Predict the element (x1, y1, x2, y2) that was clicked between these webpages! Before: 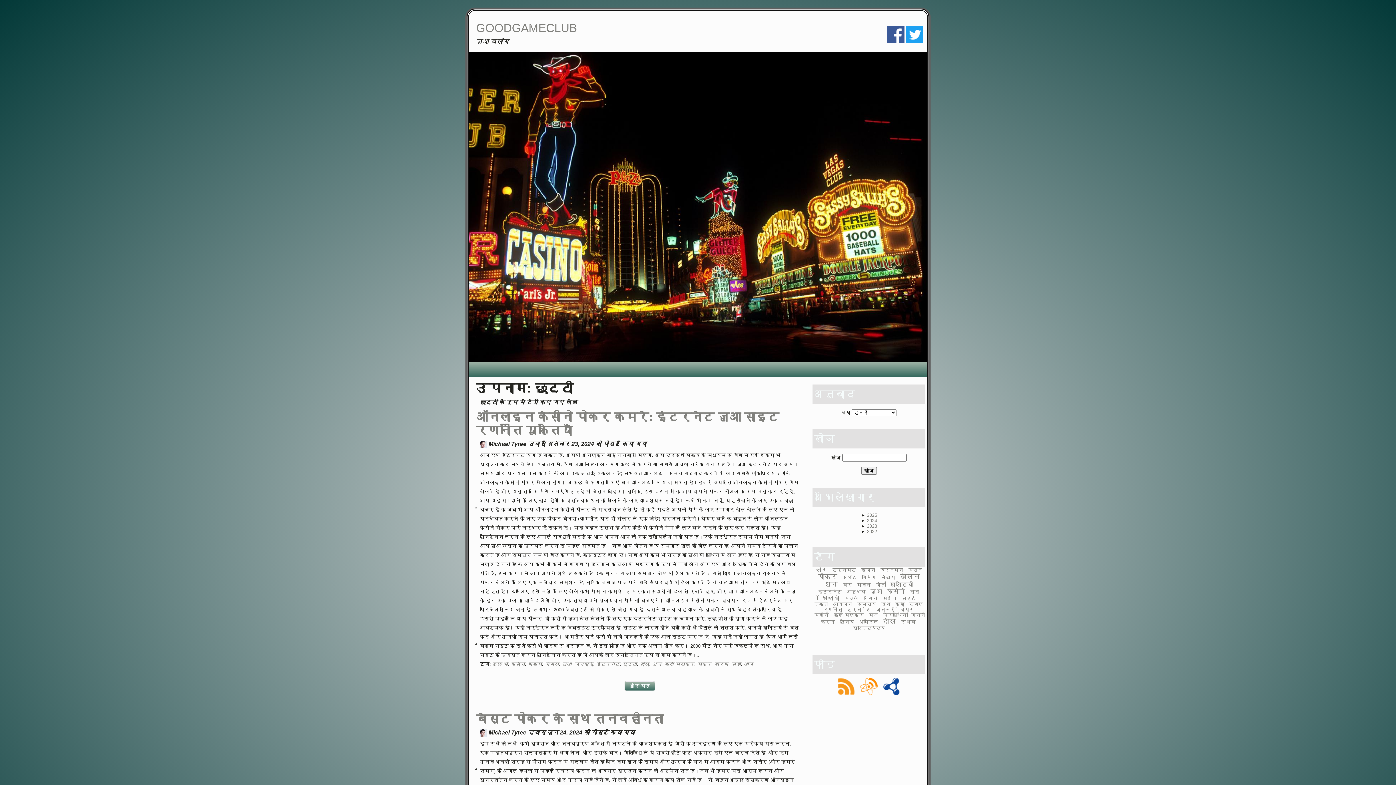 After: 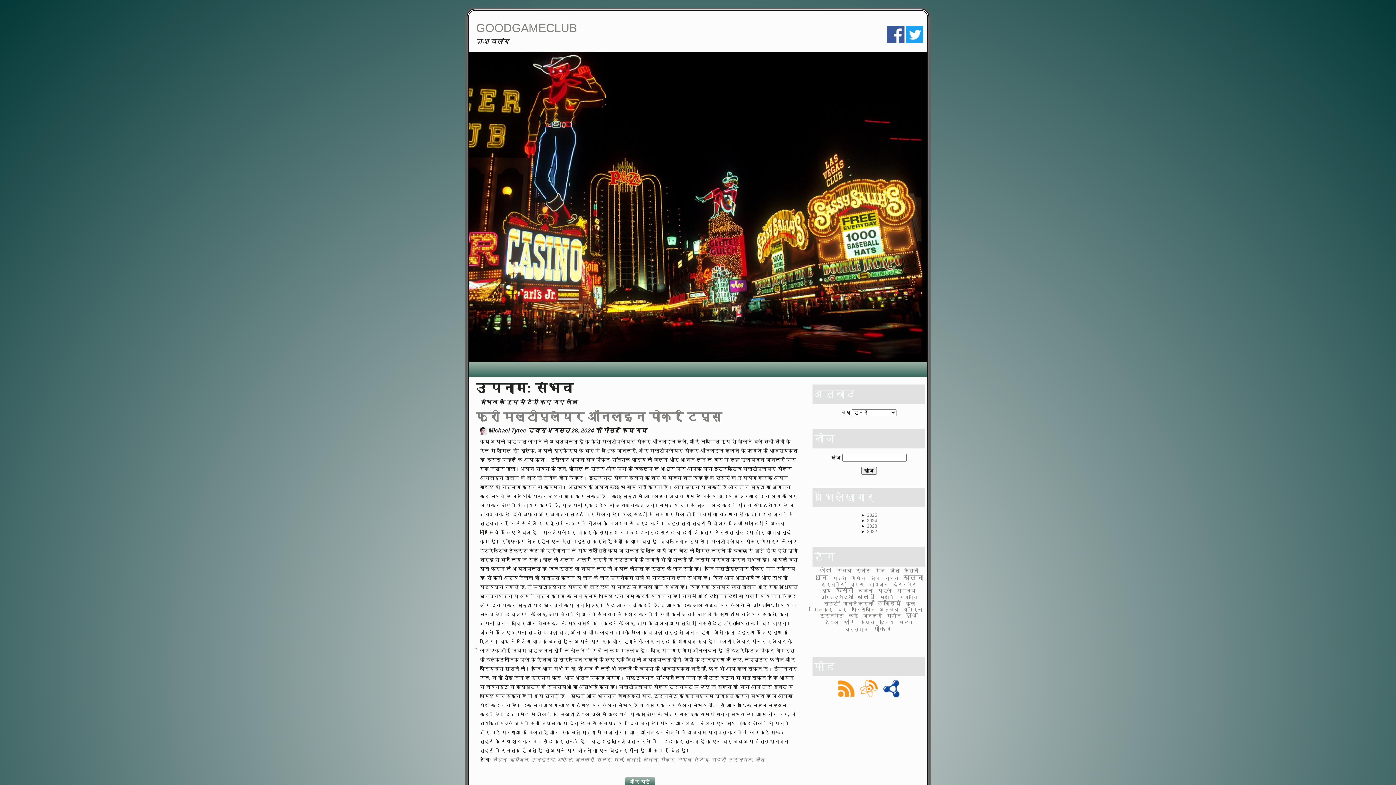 Action: label: संभव bbox: (901, 619, 915, 625)